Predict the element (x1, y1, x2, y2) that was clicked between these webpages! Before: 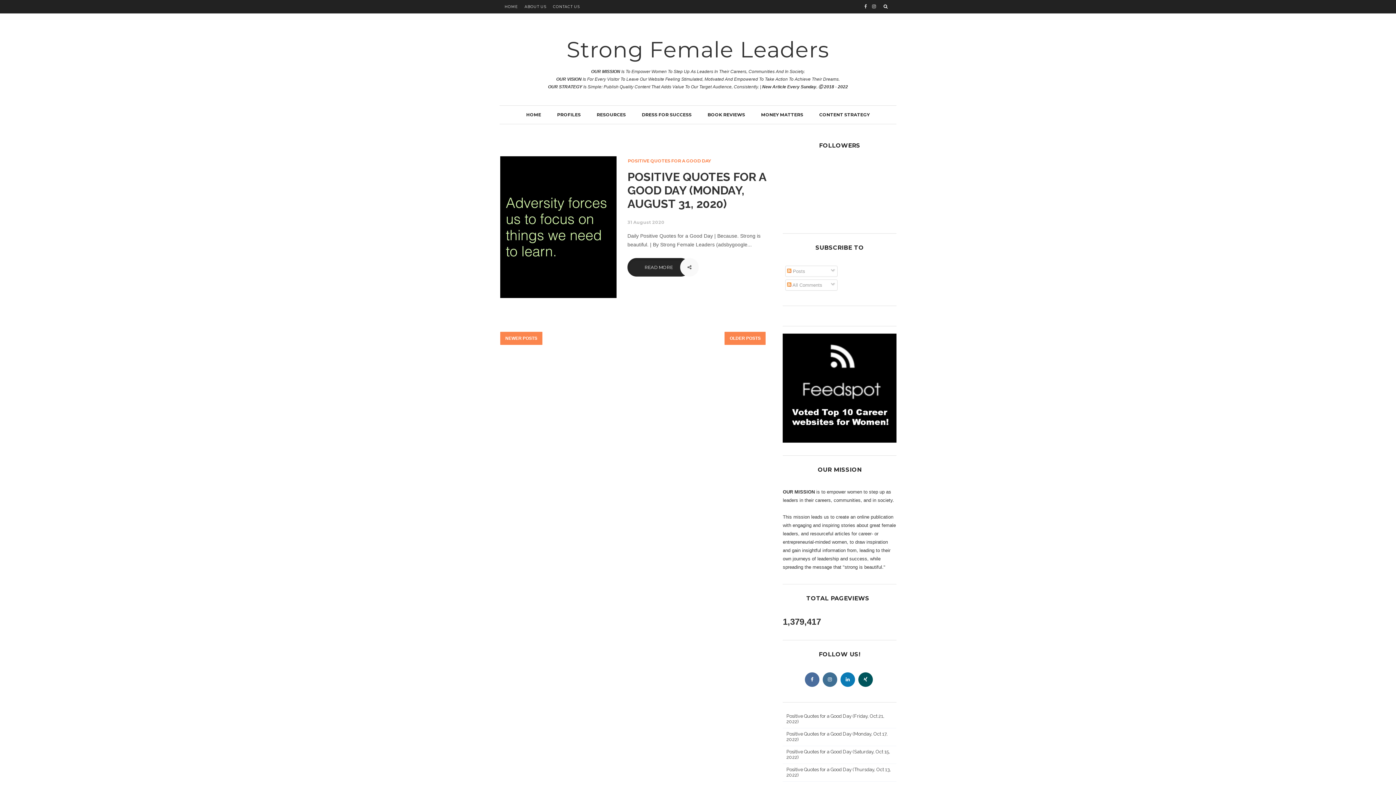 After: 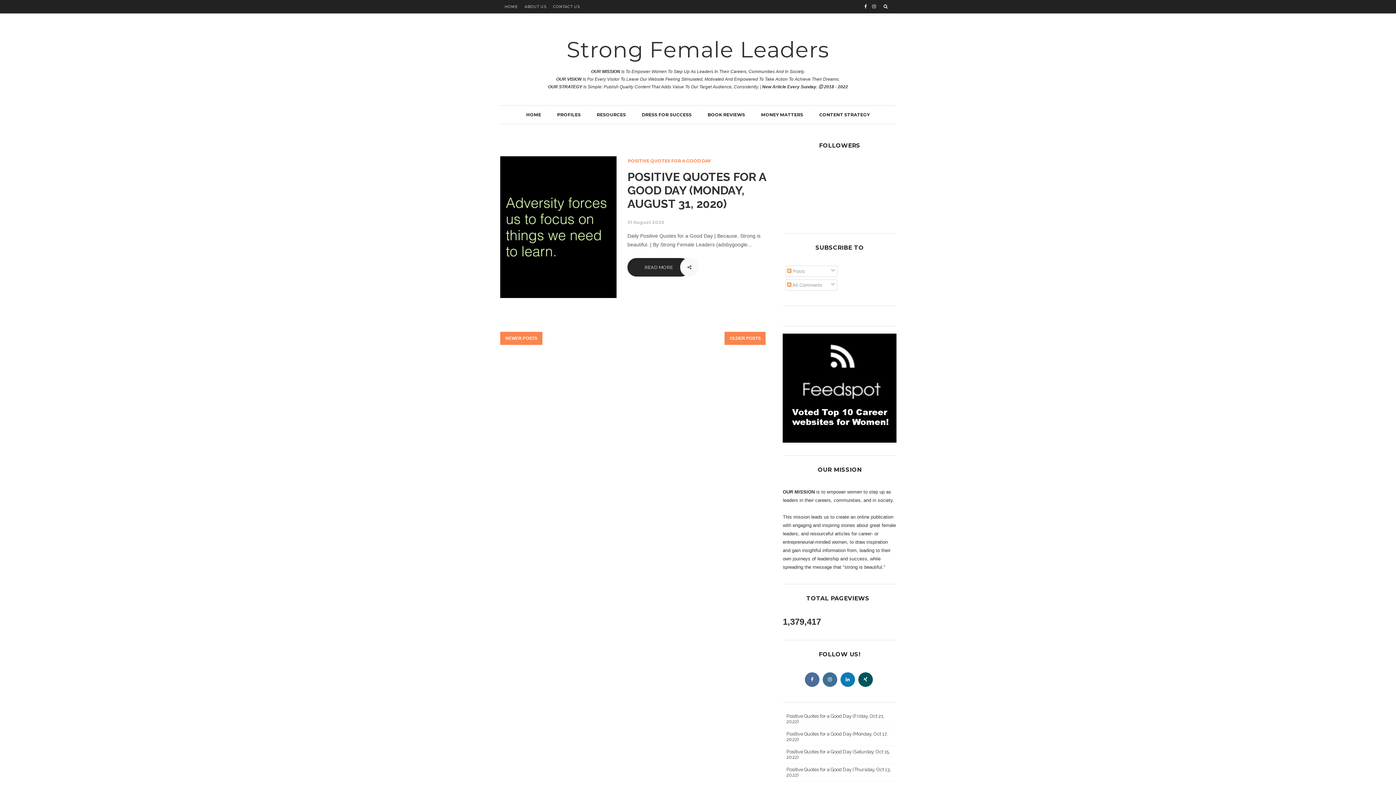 Action: bbox: (862, 0, 869, 13)